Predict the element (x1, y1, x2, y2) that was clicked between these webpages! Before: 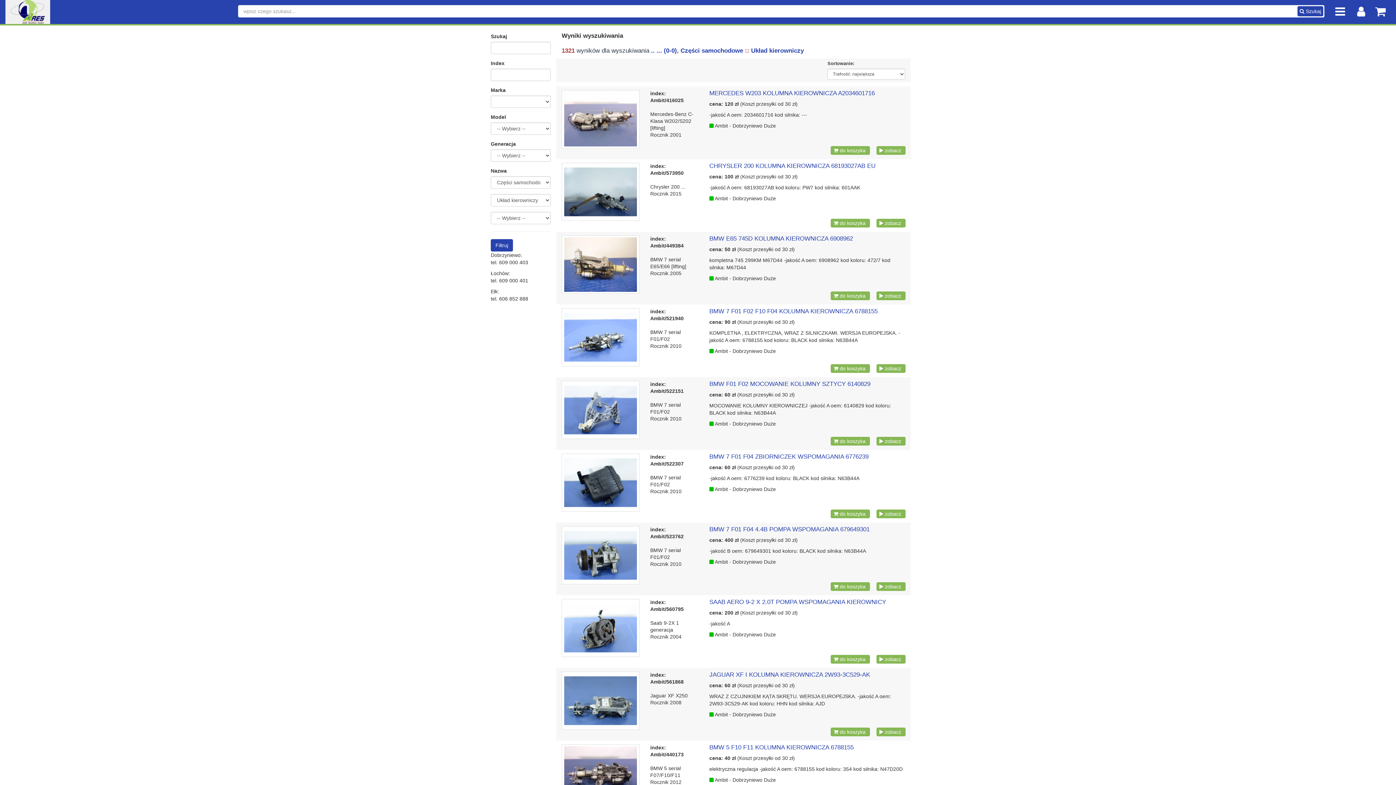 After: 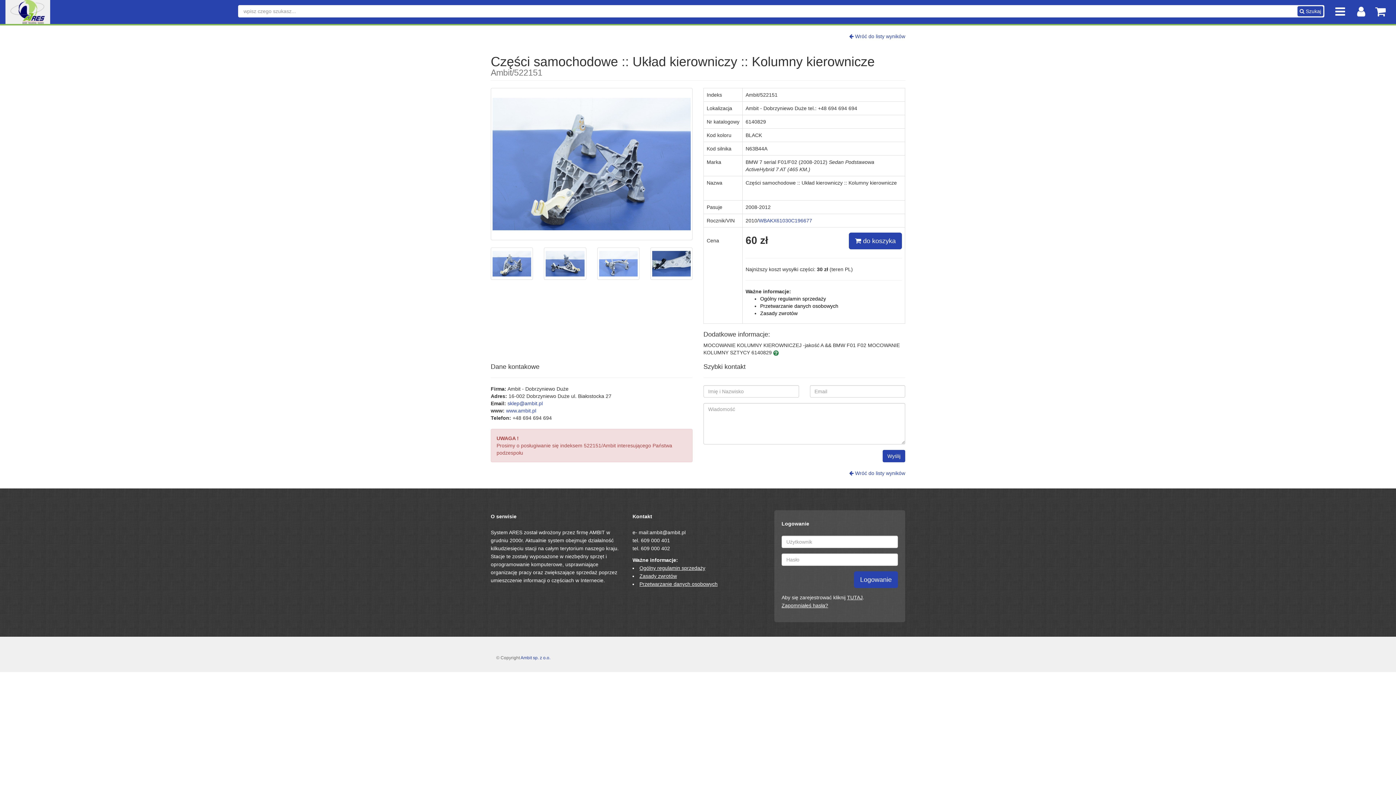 Action: bbox: (876, 437, 905, 445) label:  zobacz